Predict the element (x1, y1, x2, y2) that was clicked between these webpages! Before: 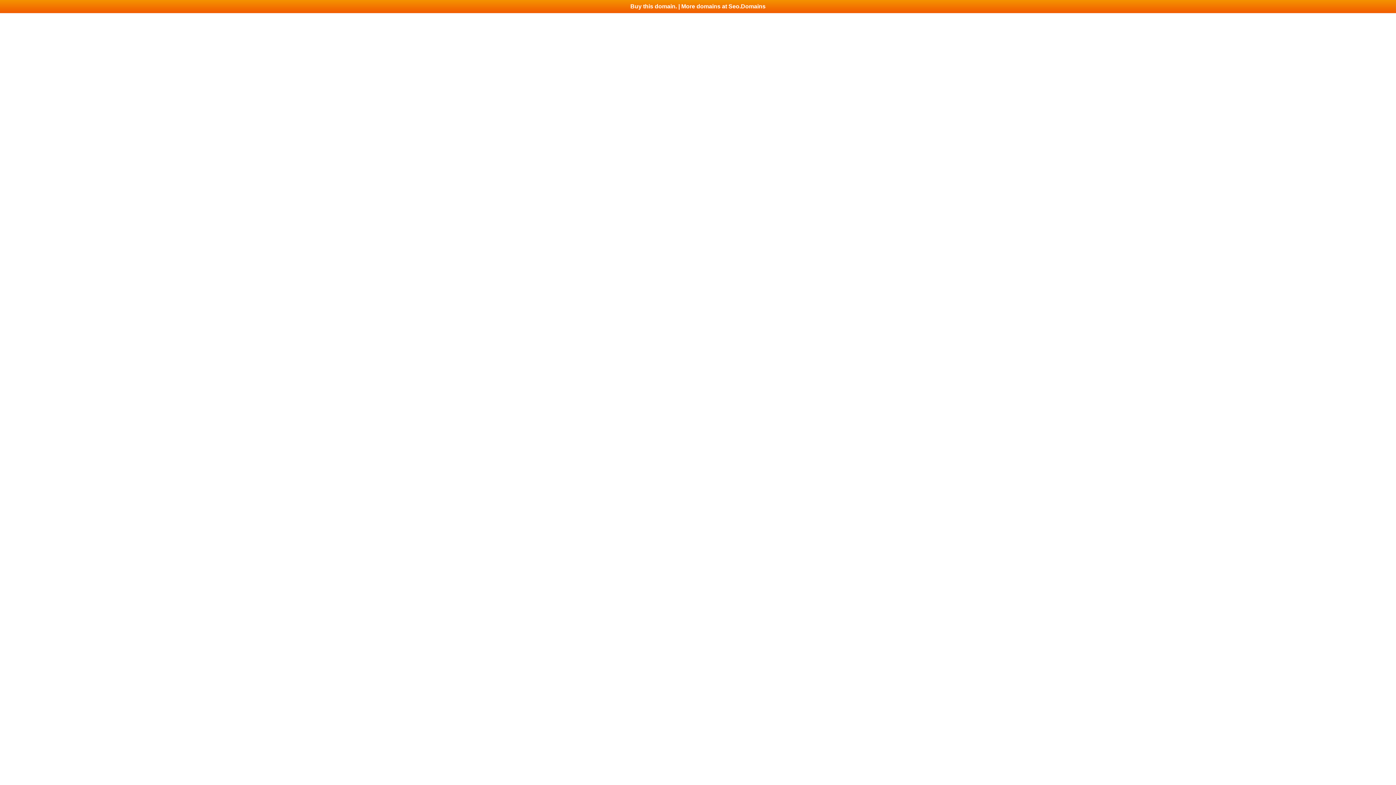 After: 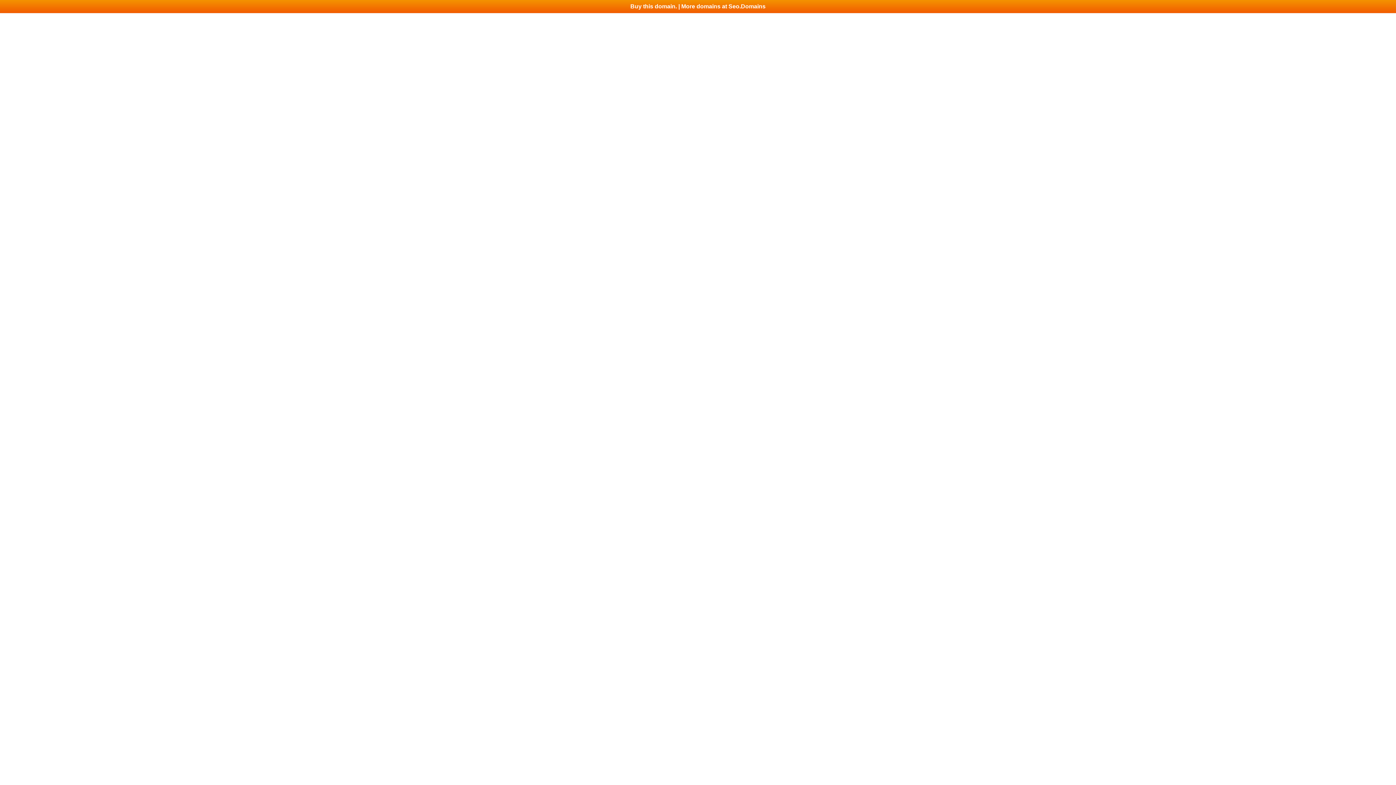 Action: bbox: (0, 0, 1396, 13) label: Buy this domain. | More domains at Seo.Domains